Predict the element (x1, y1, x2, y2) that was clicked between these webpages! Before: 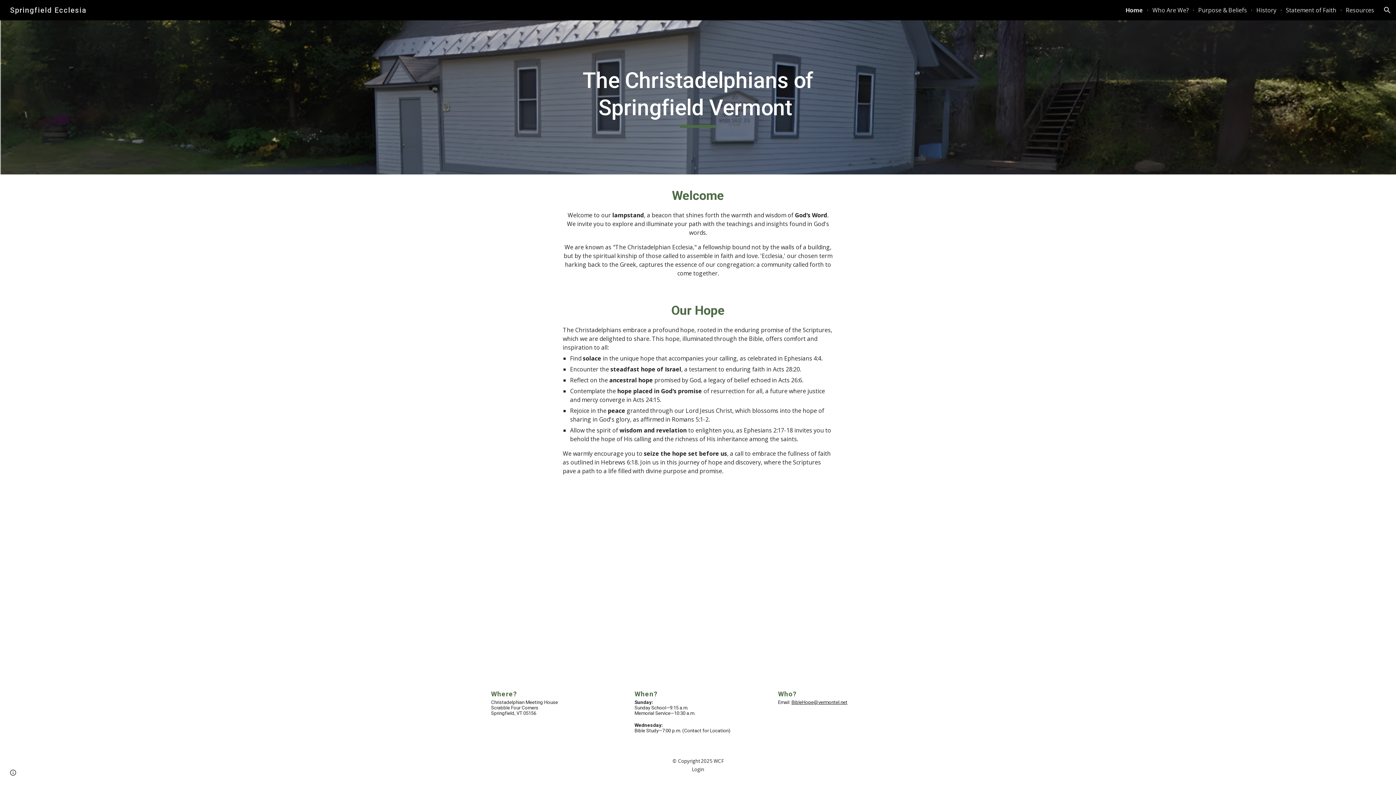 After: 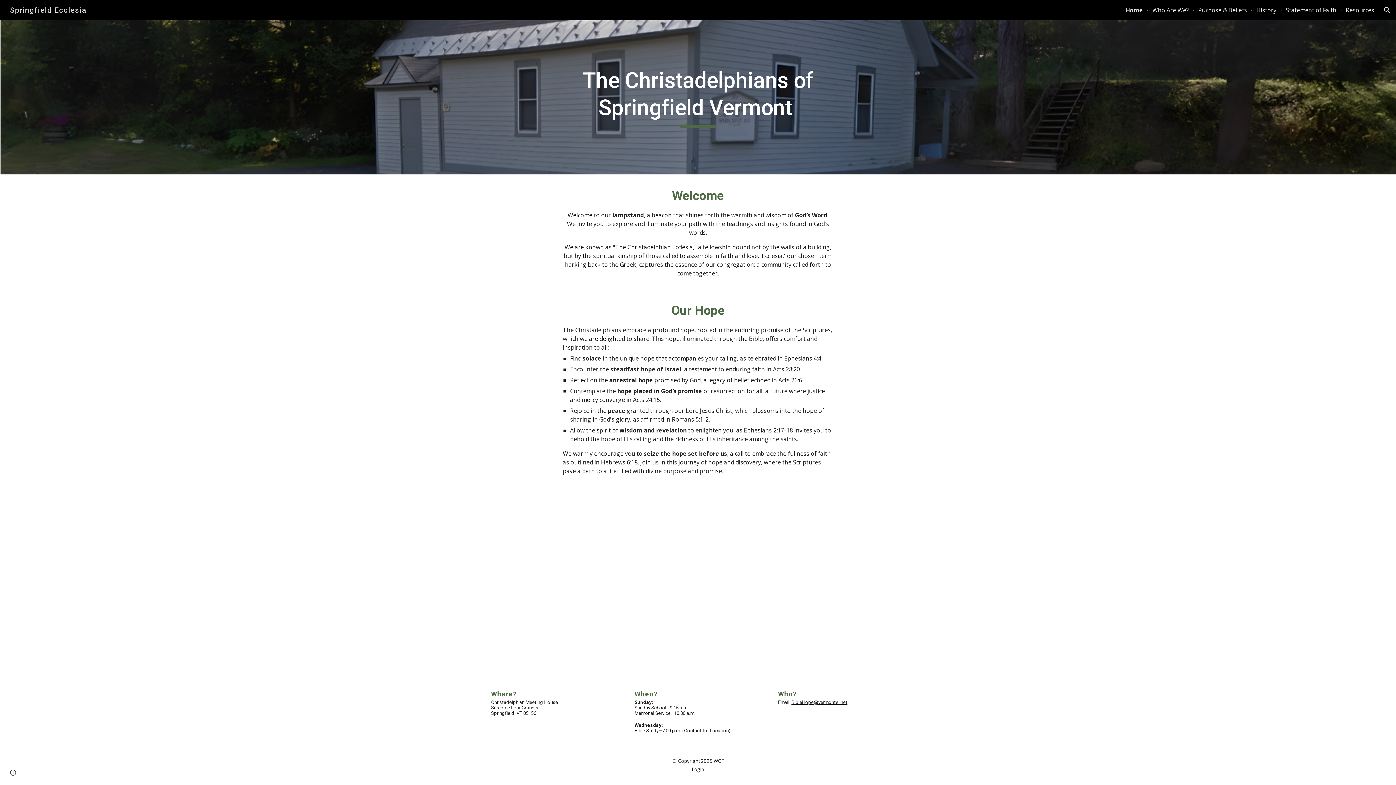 Action: label: Home bbox: (1125, 6, 1143, 14)